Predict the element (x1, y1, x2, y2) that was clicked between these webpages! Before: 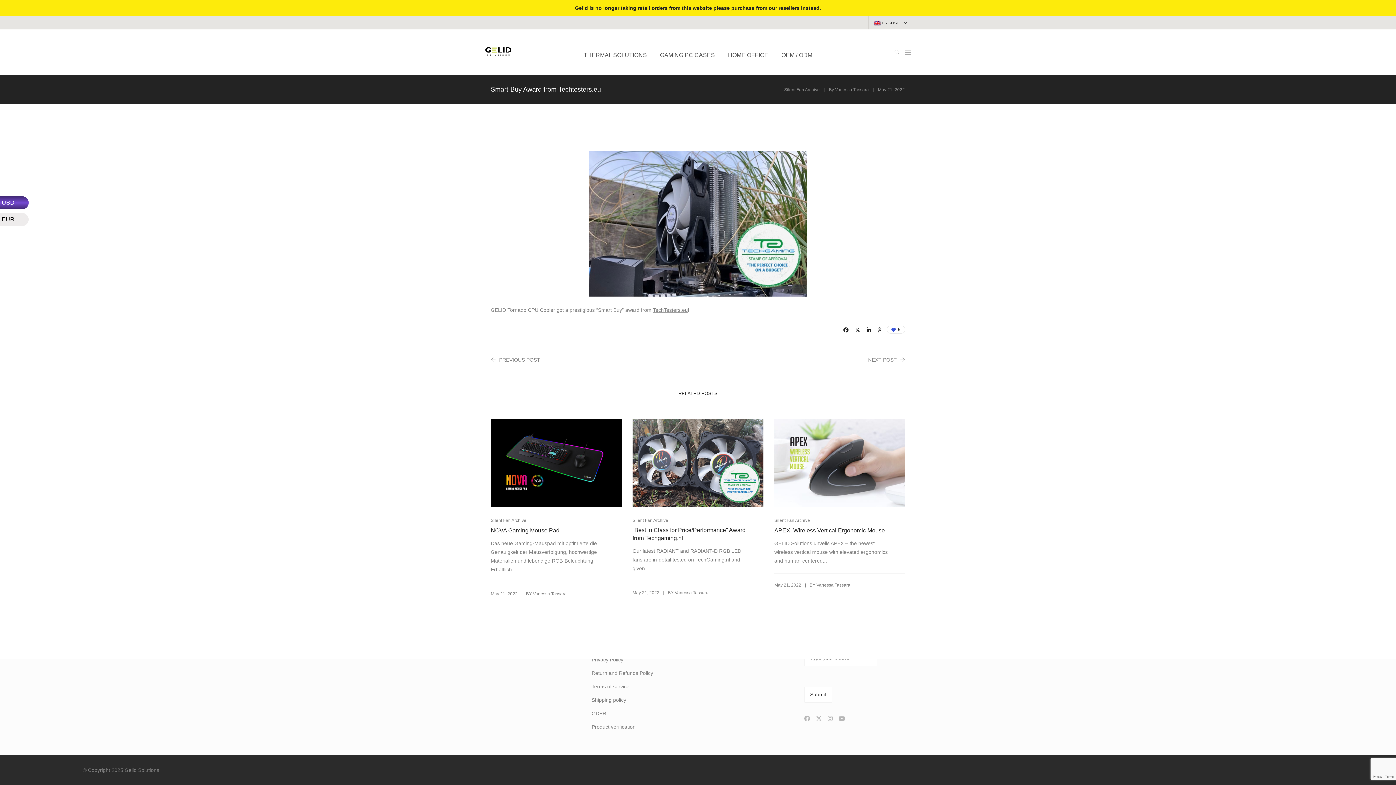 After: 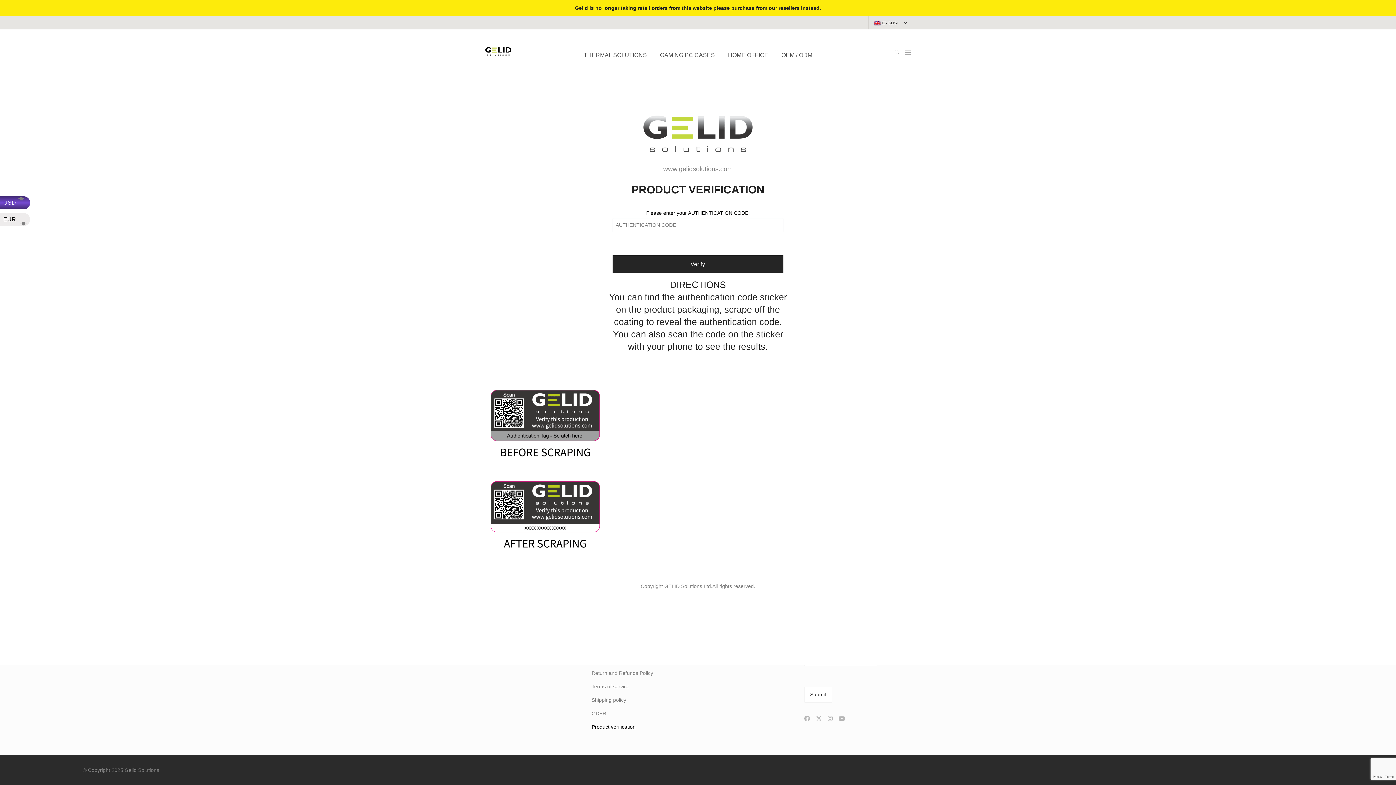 Action: label: Product verification bbox: (591, 720, 635, 733)